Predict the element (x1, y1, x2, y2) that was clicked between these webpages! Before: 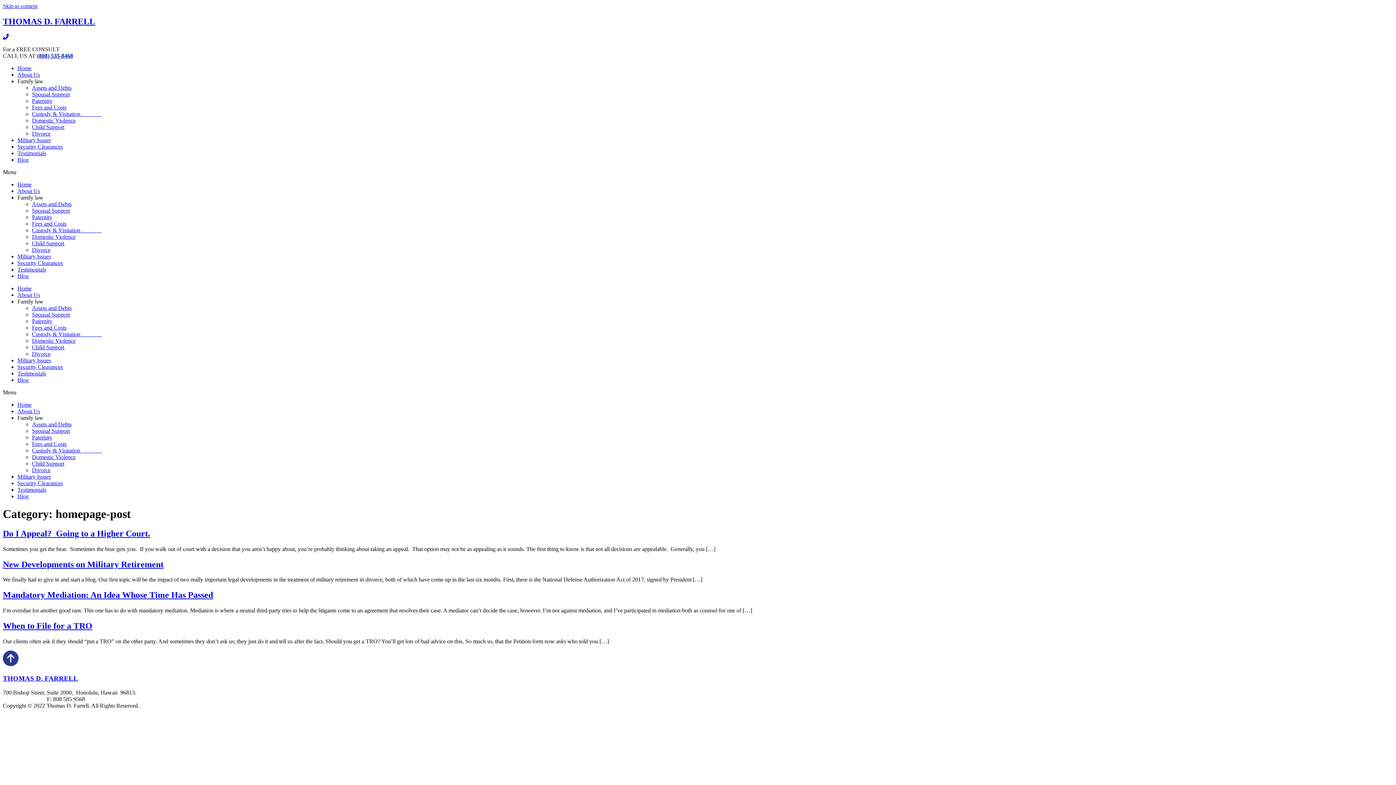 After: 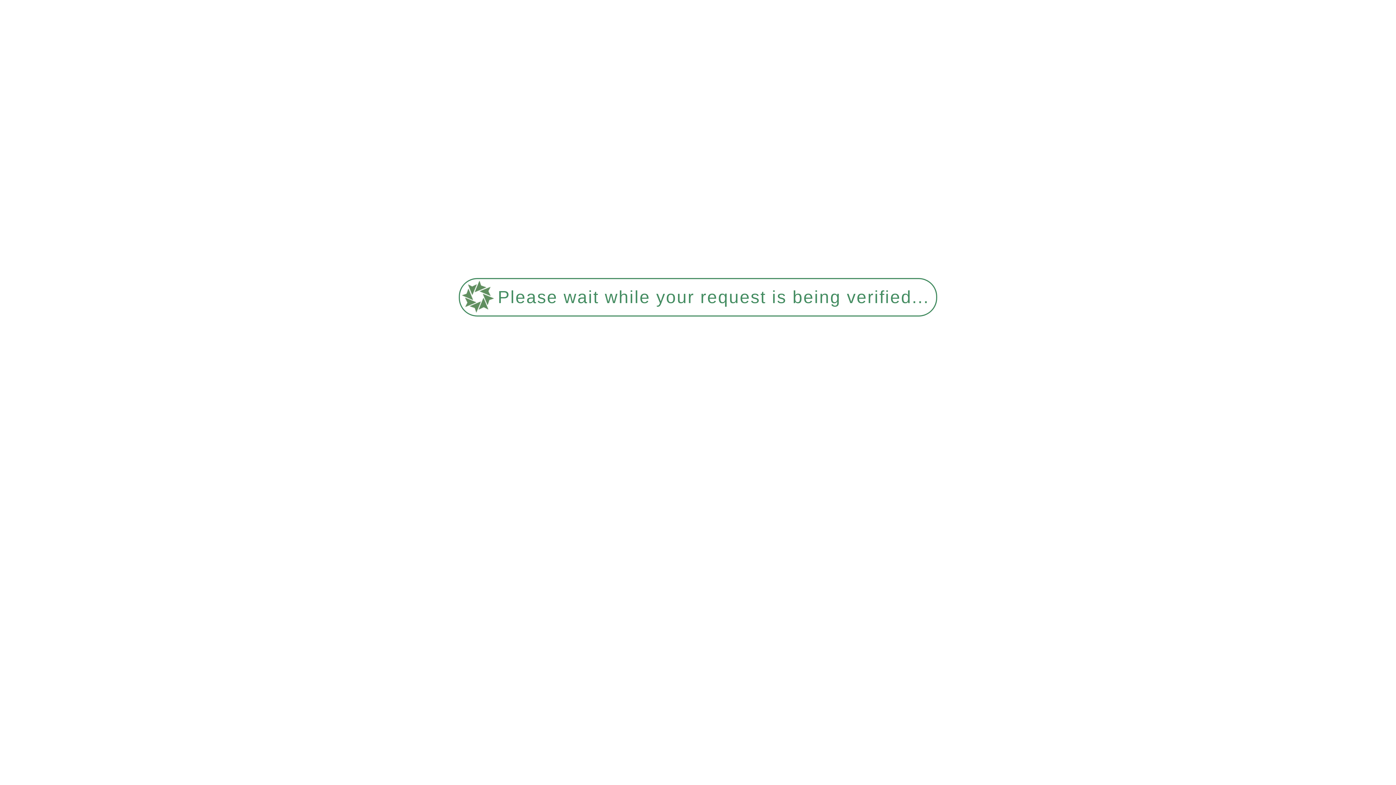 Action: bbox: (17, 150, 46, 156) label: Testimonials